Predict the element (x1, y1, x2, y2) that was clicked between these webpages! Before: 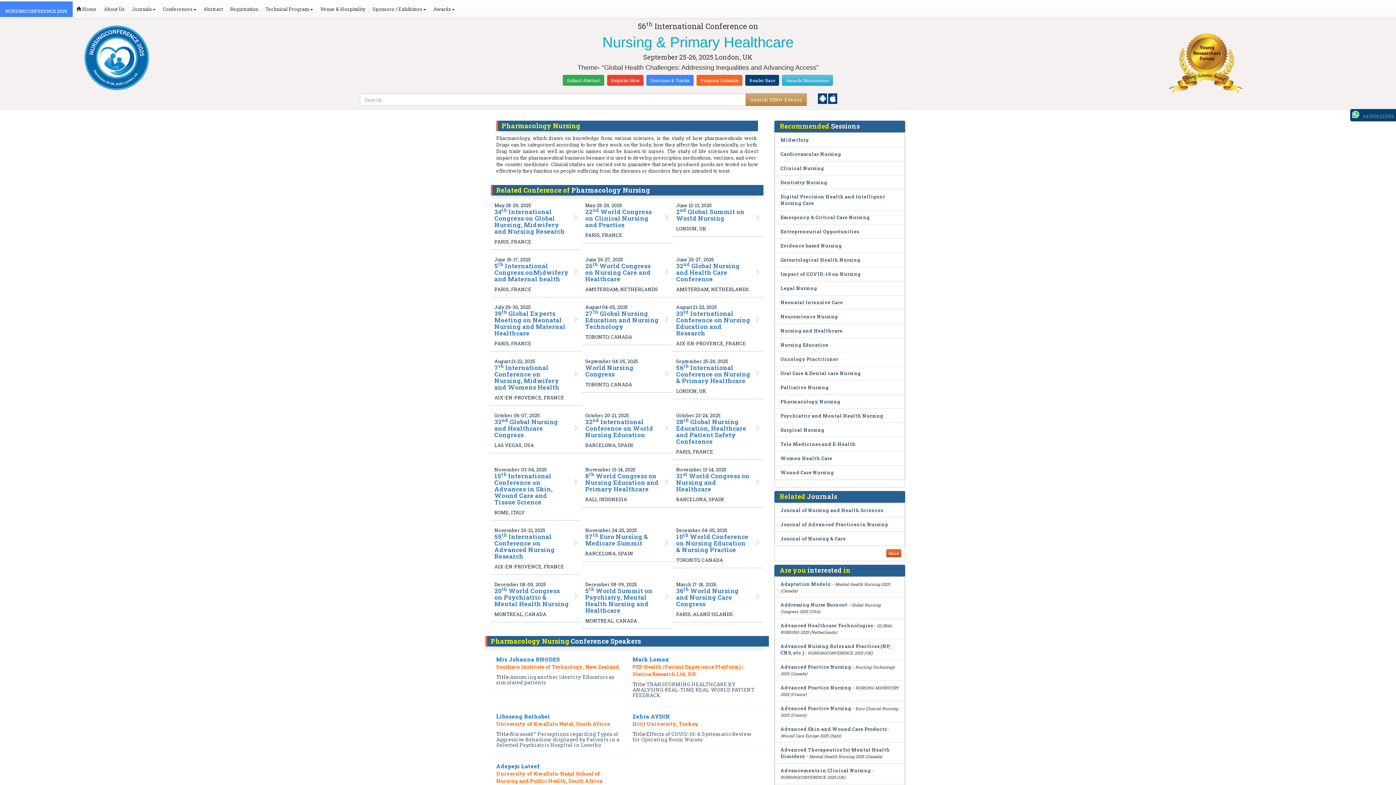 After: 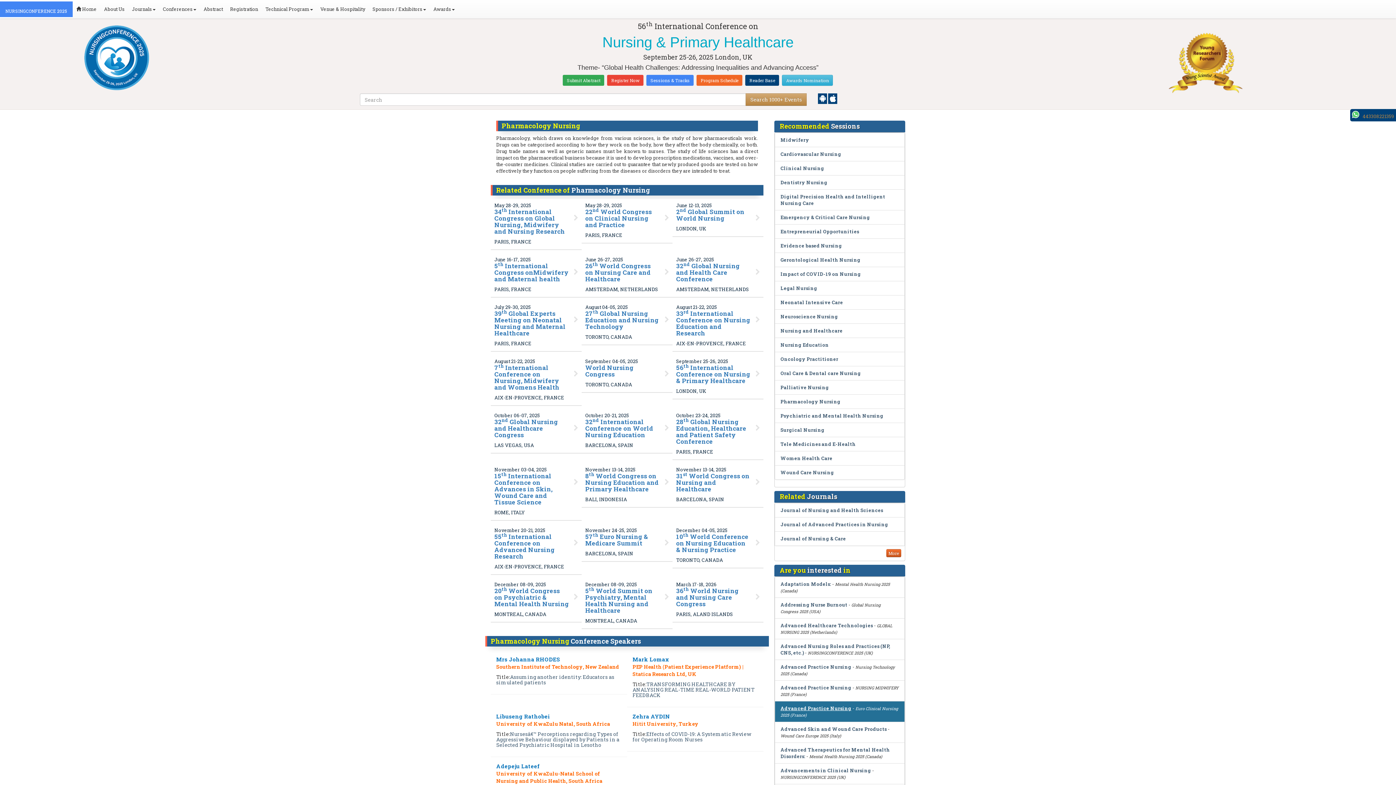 Action: label: Advanced Practice Nursing bbox: (780, 705, 851, 712)